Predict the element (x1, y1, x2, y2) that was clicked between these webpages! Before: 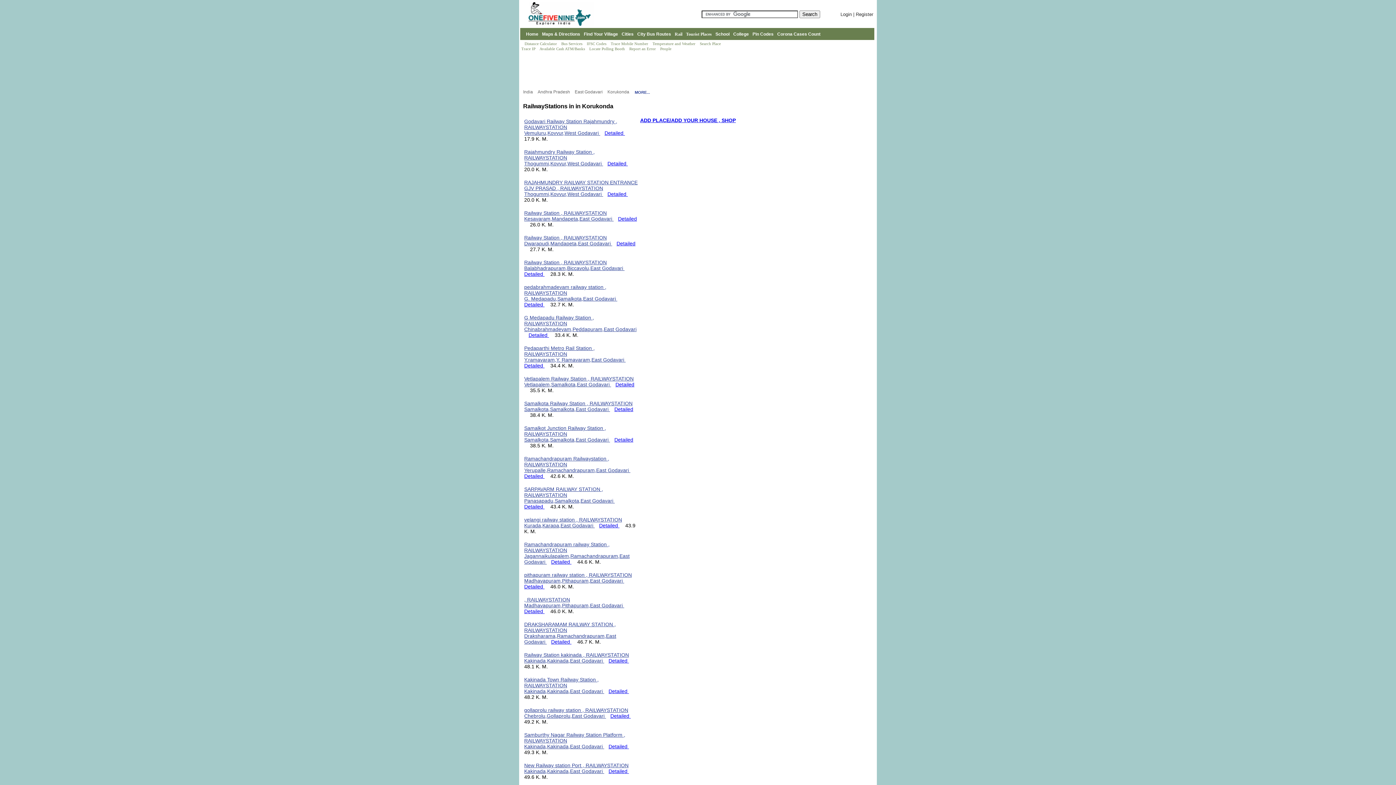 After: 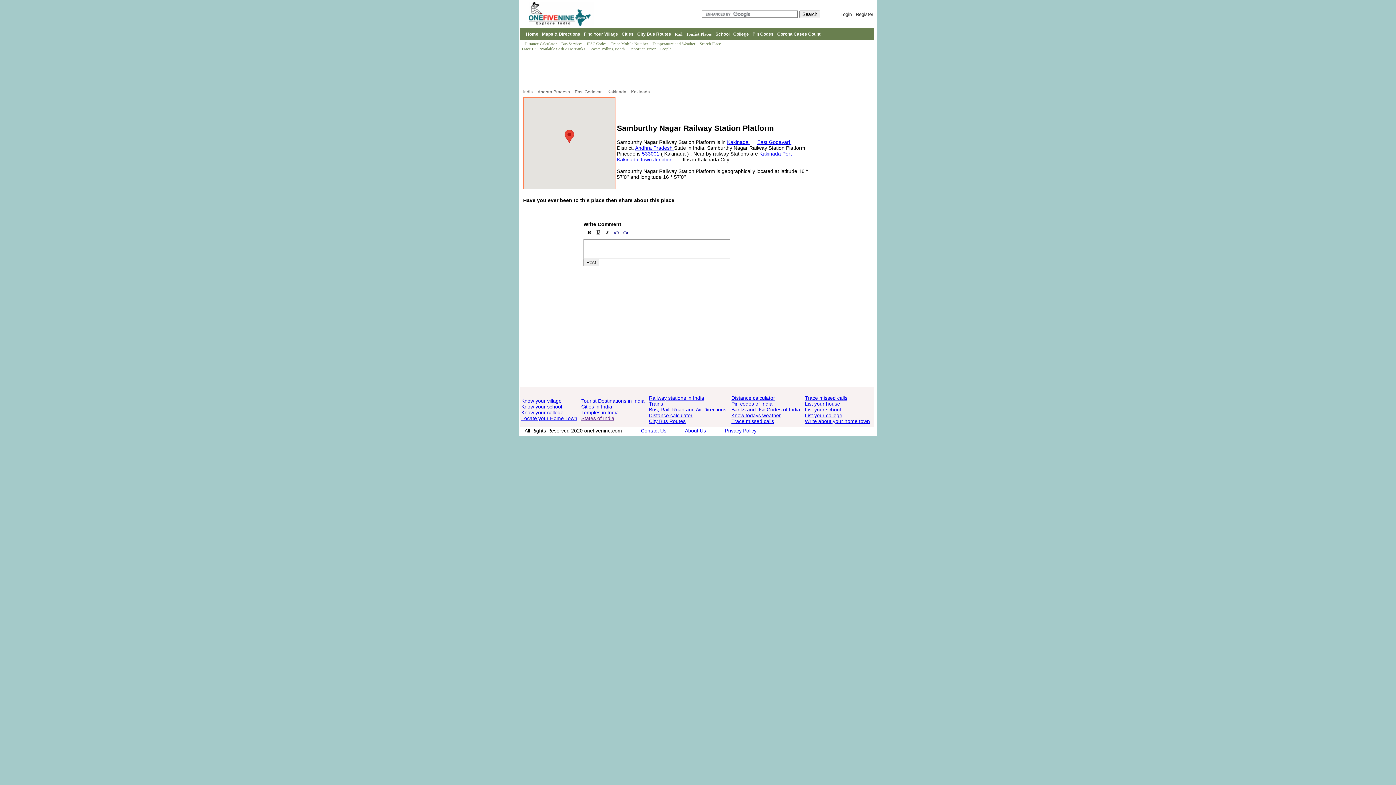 Action: label: Detailed  bbox: (608, 744, 629, 749)